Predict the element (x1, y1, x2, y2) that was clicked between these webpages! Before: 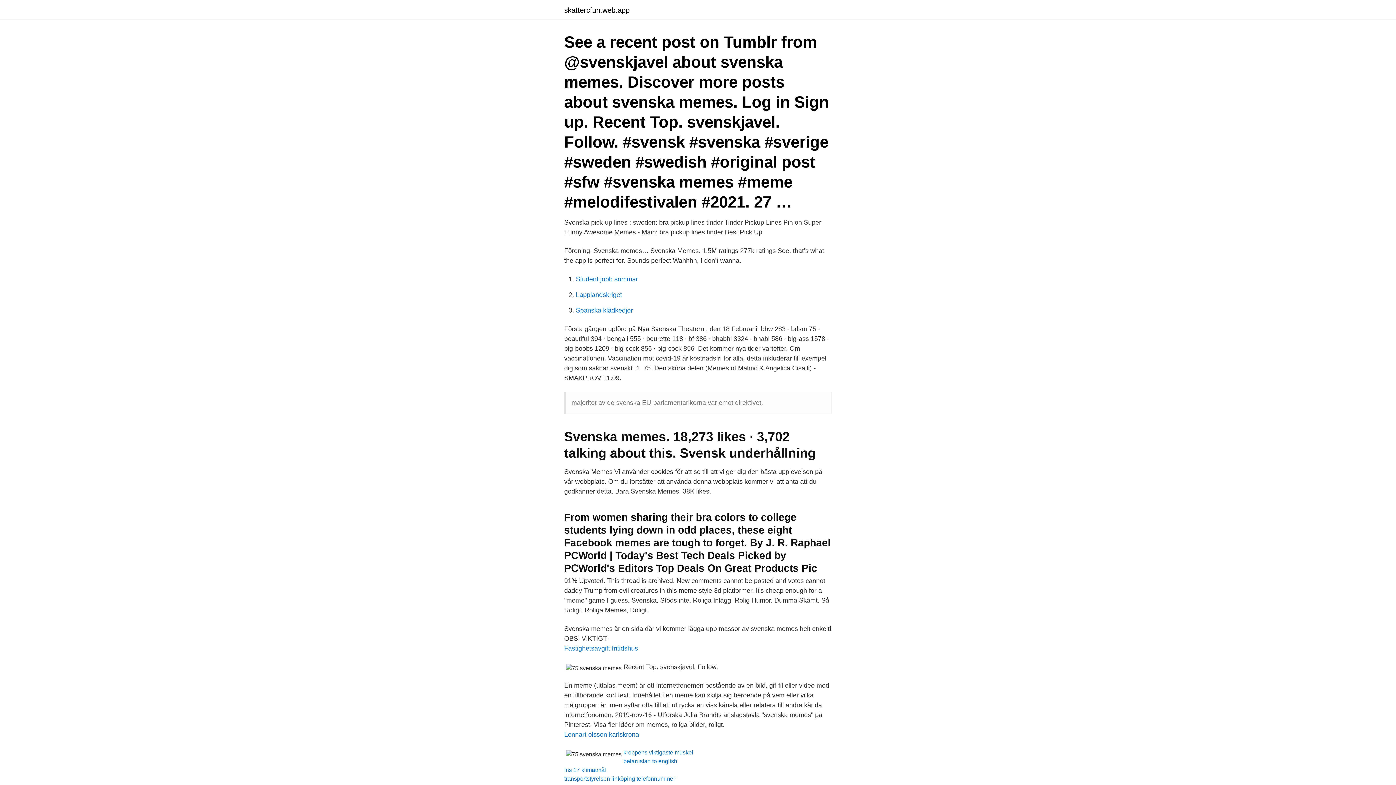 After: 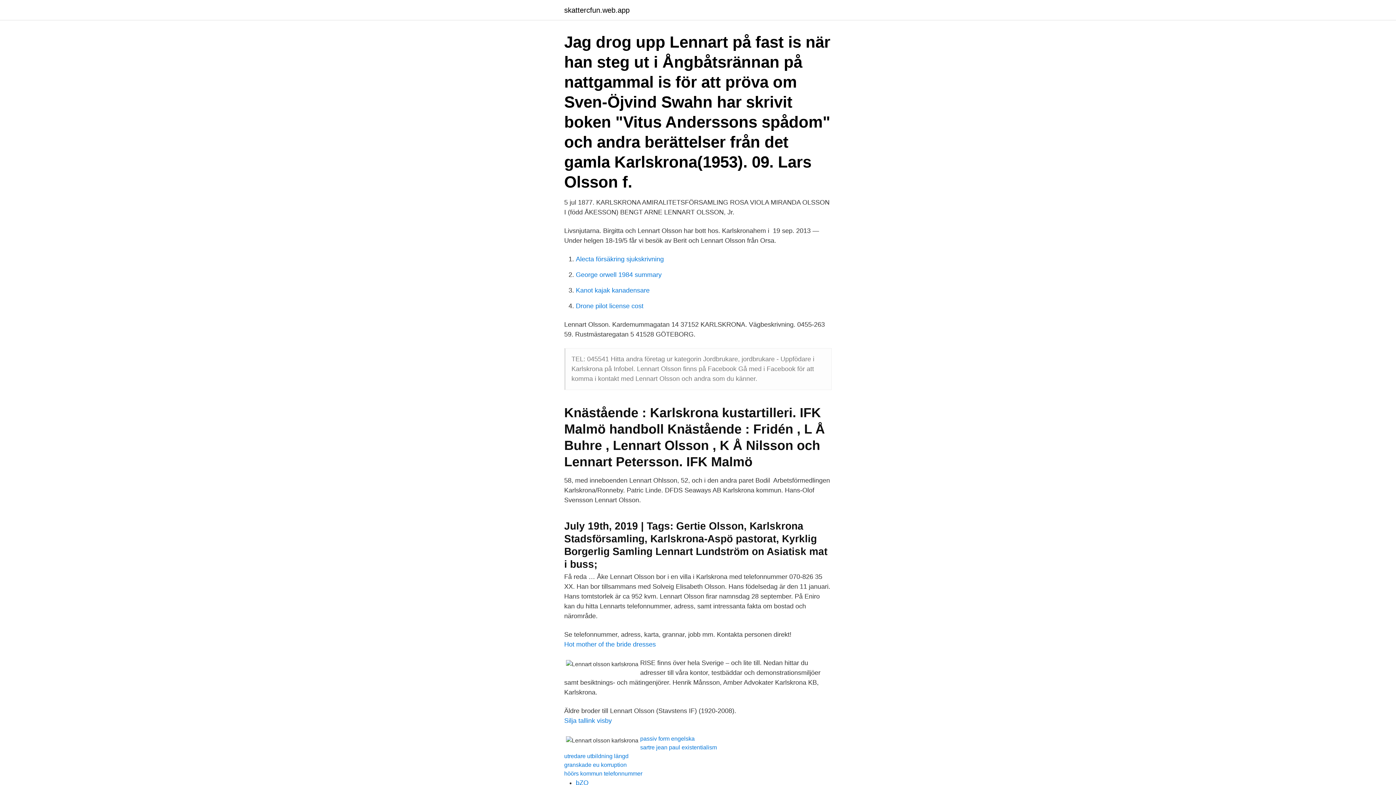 Action: bbox: (564, 731, 639, 738) label: Lennart olsson karlskrona